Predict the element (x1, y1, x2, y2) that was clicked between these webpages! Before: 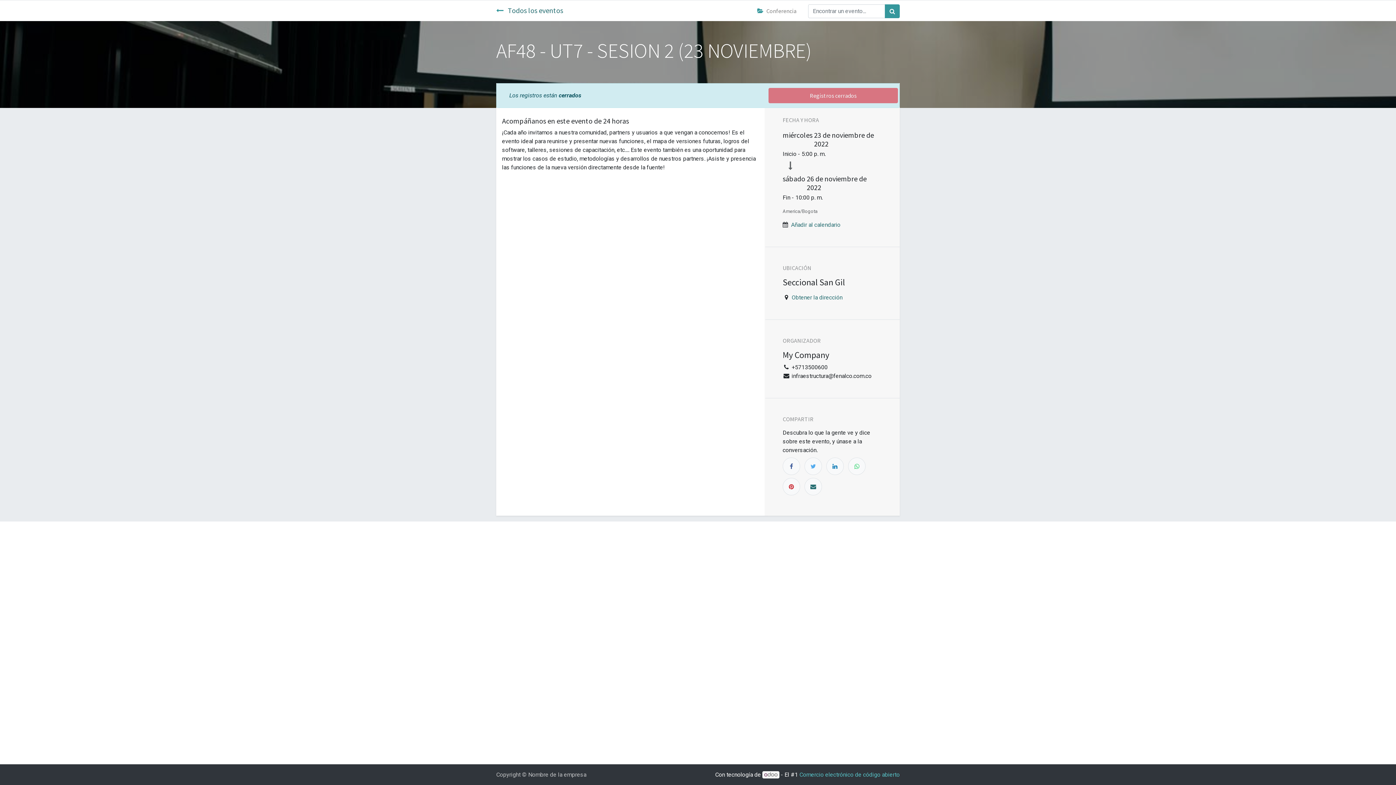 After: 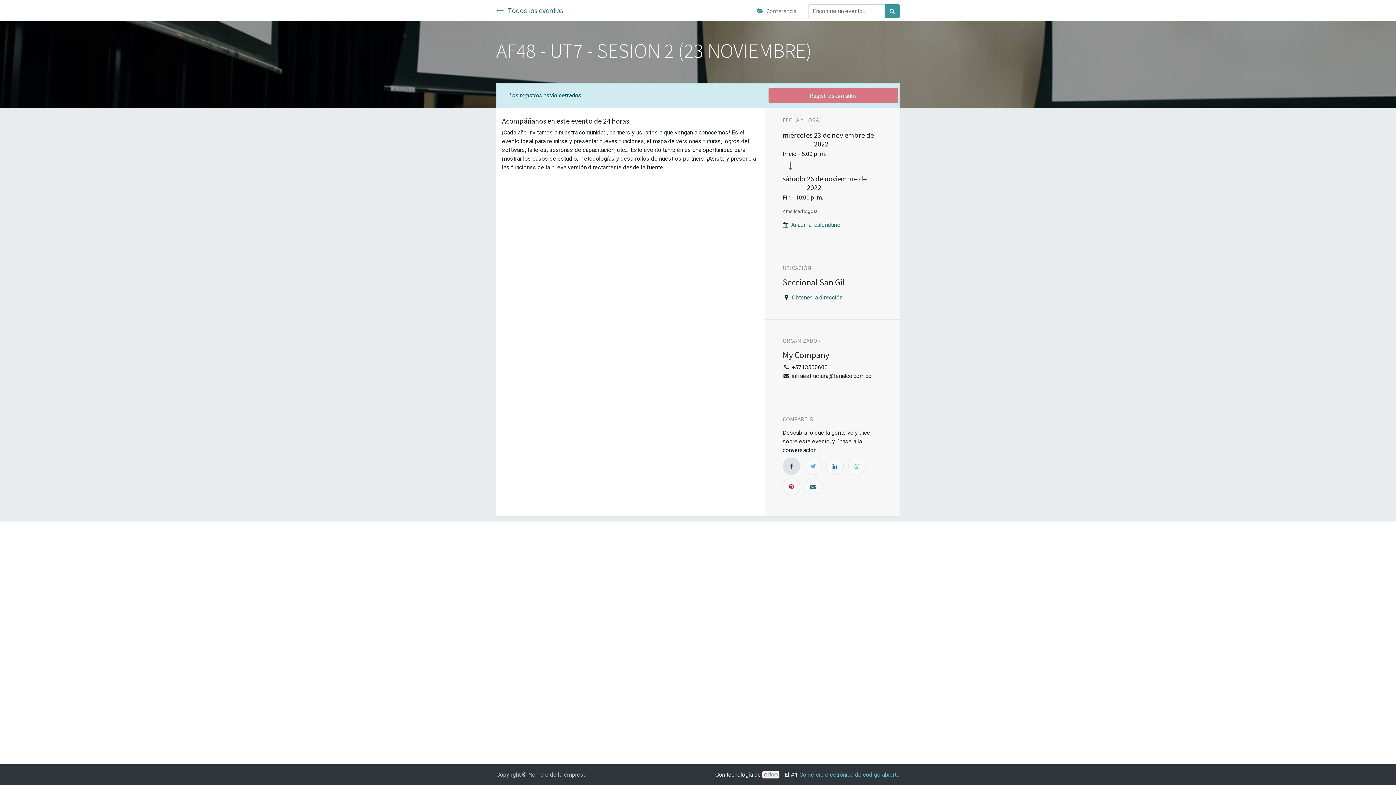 Action: bbox: (782, 457, 800, 475)